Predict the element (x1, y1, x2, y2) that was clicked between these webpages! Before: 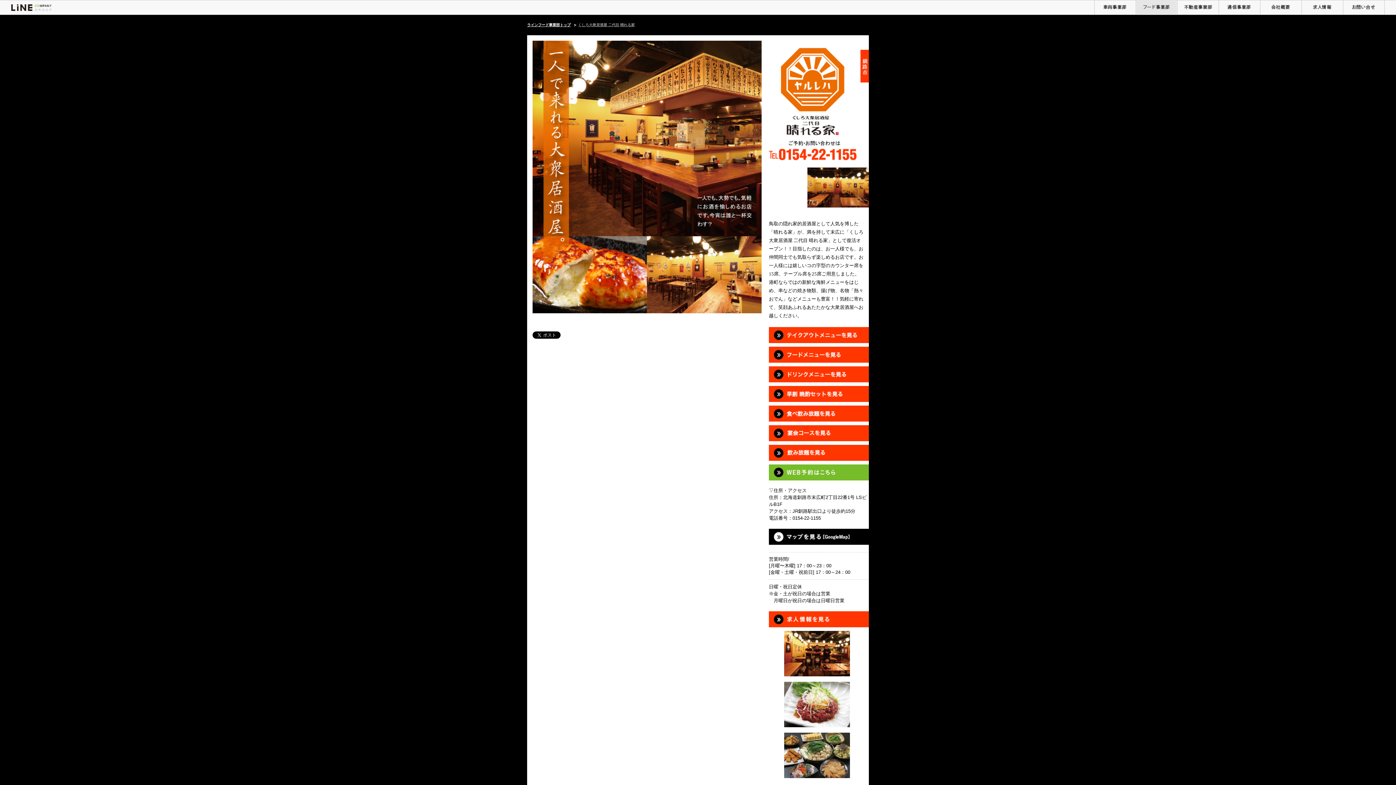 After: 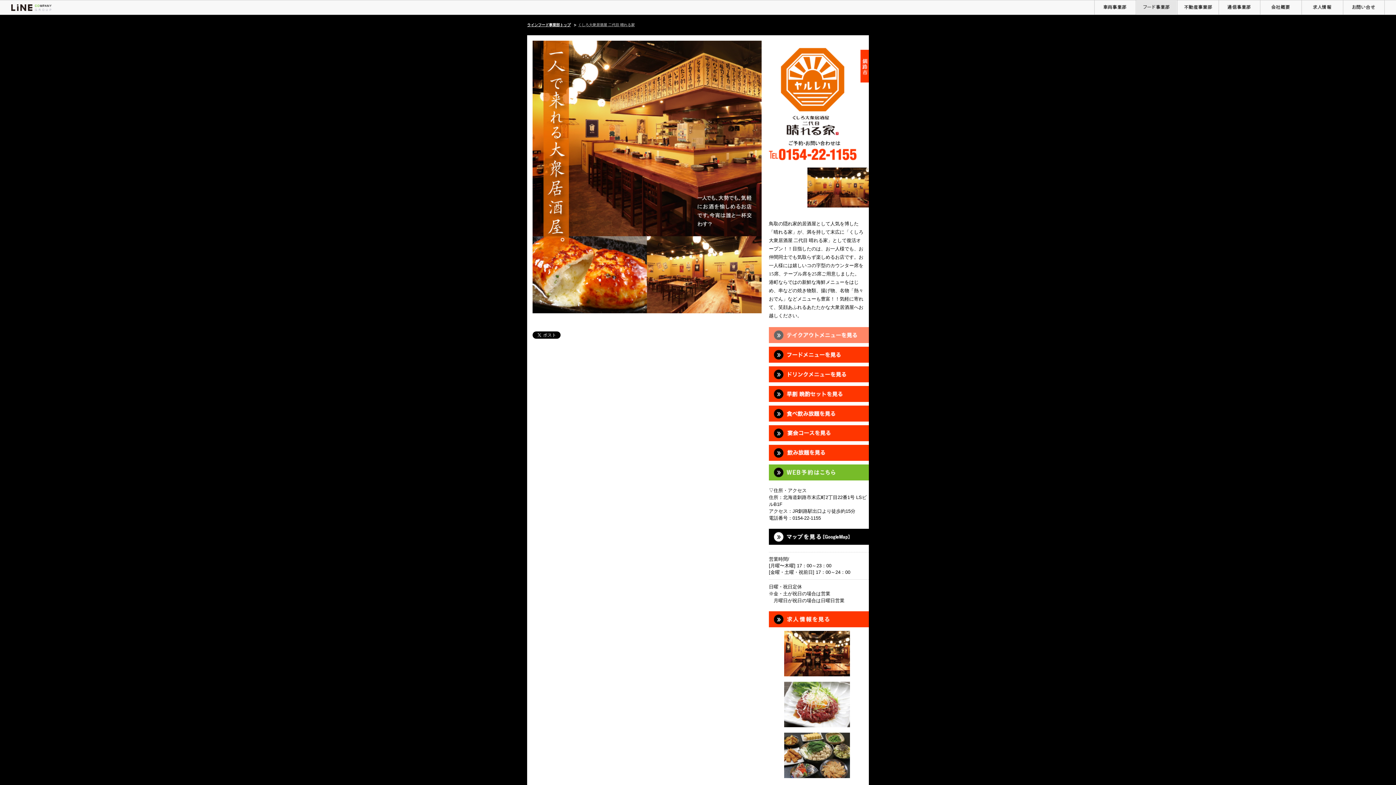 Action: label: テイクアウトメニューを見る bbox: (769, 327, 869, 343)